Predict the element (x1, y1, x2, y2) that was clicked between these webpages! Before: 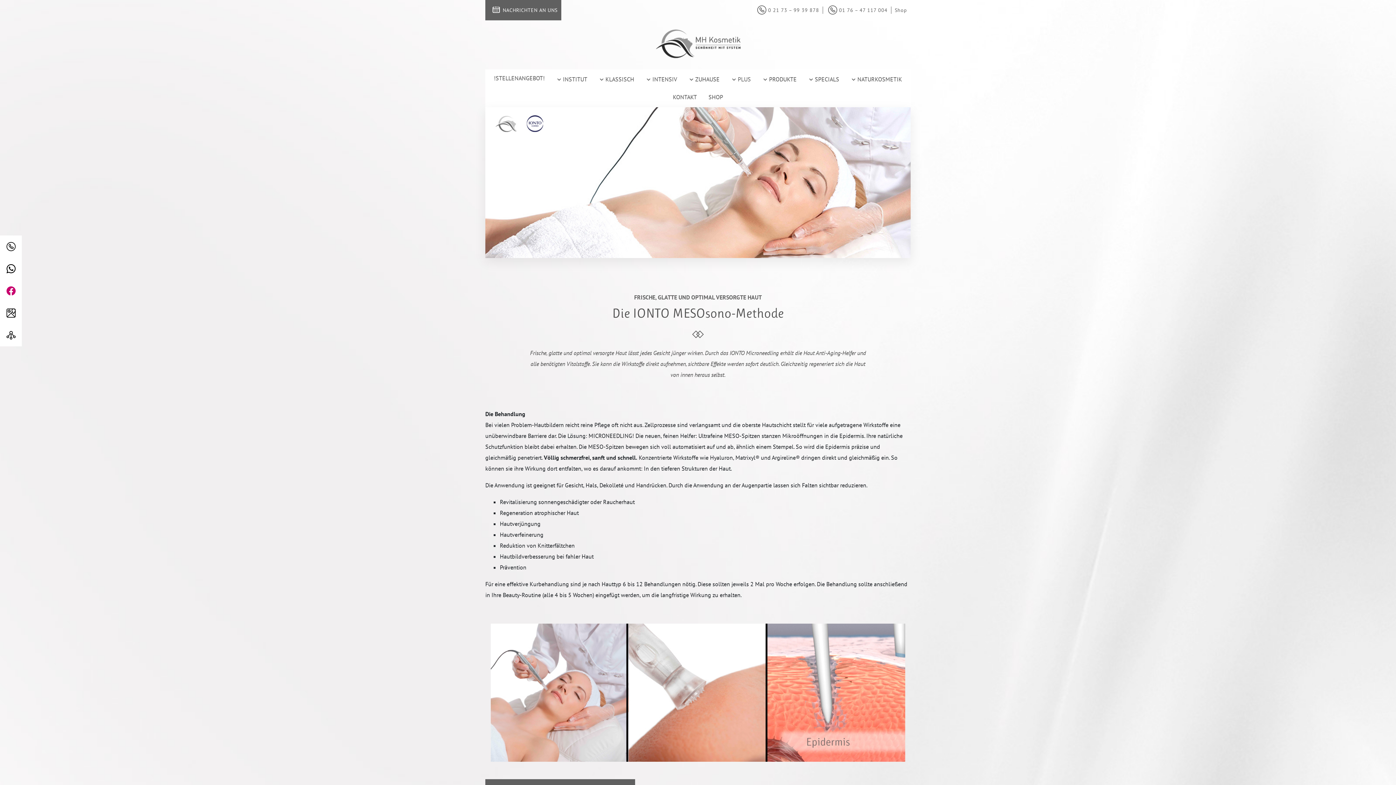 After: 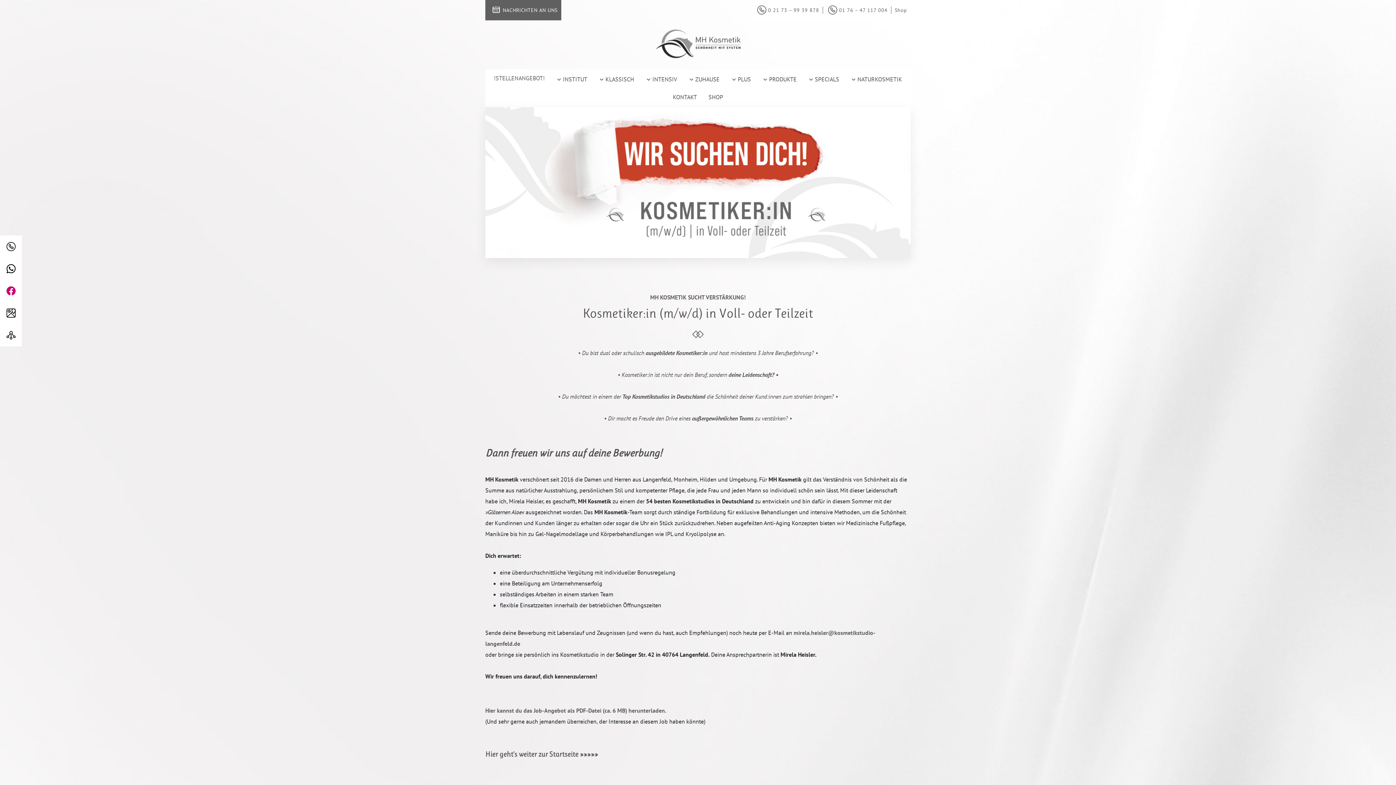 Action: label: !STELLENANGEBOT! bbox: (488, 69, 550, 86)